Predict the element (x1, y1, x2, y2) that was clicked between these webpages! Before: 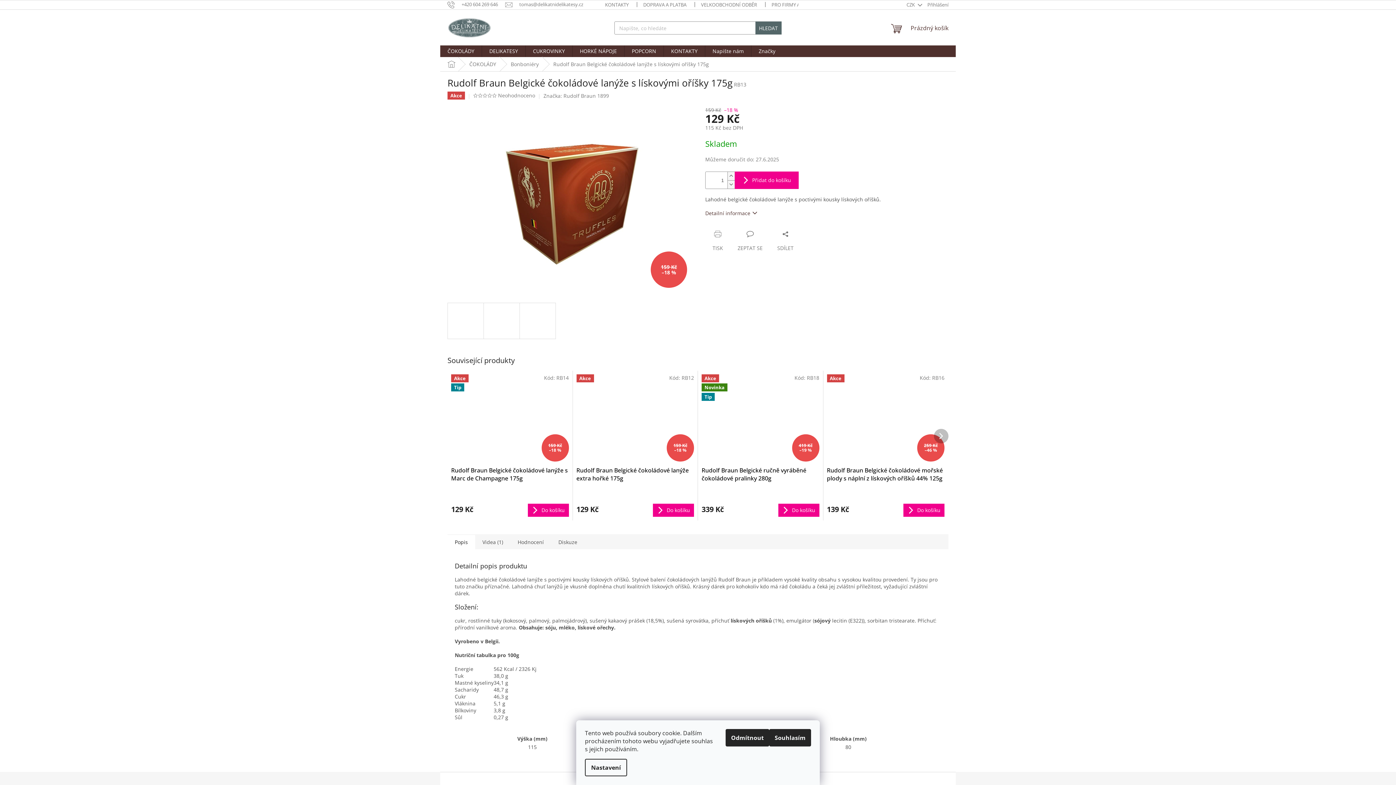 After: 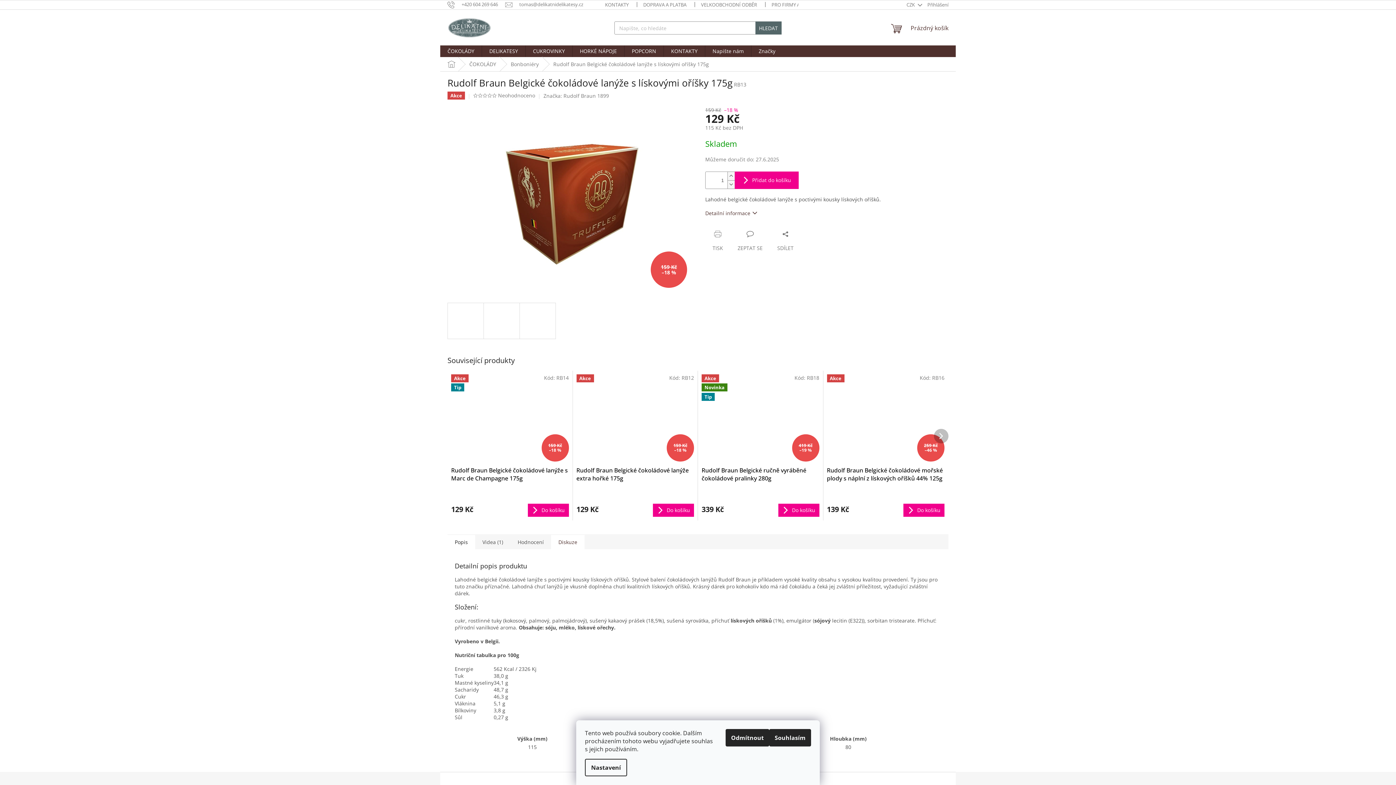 Action: label: Diskuze bbox: (551, 534, 584, 549)